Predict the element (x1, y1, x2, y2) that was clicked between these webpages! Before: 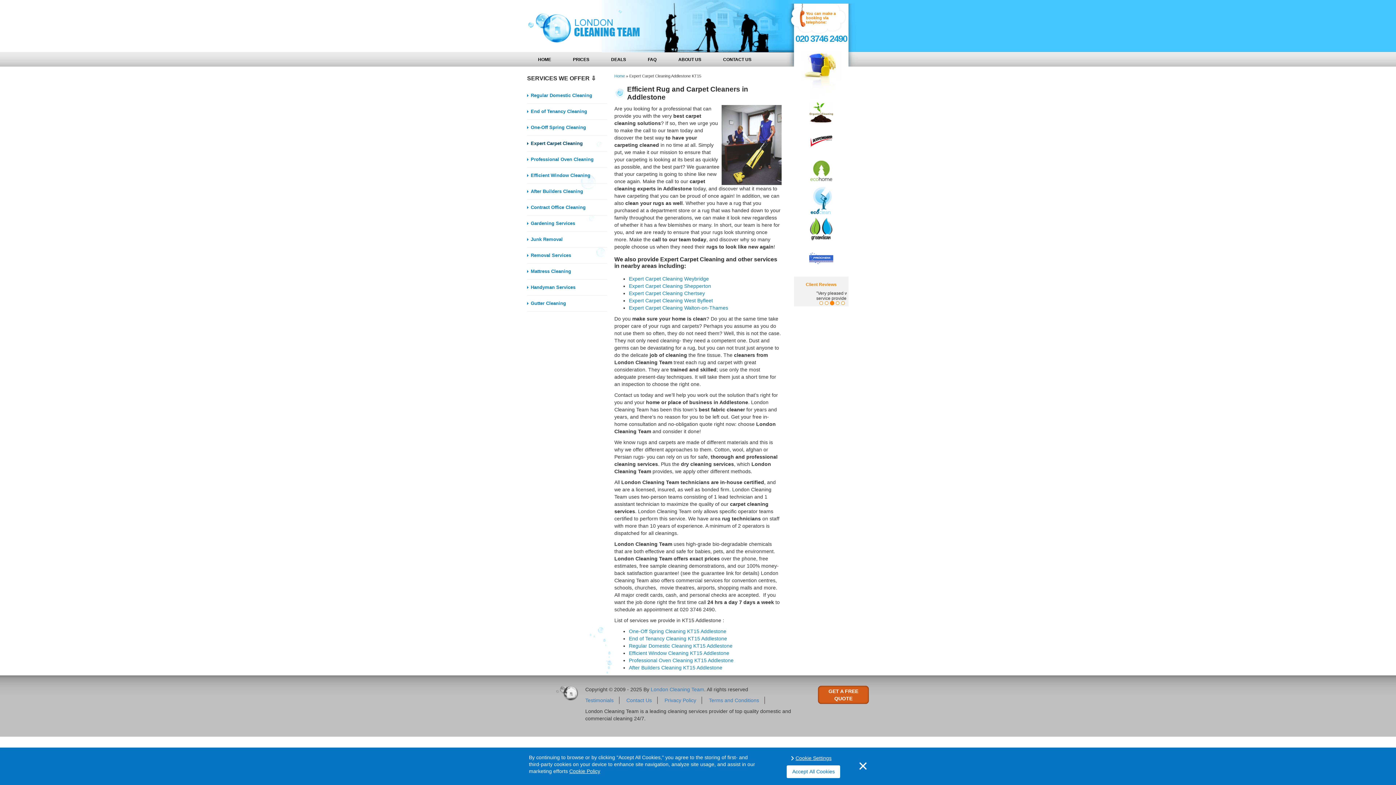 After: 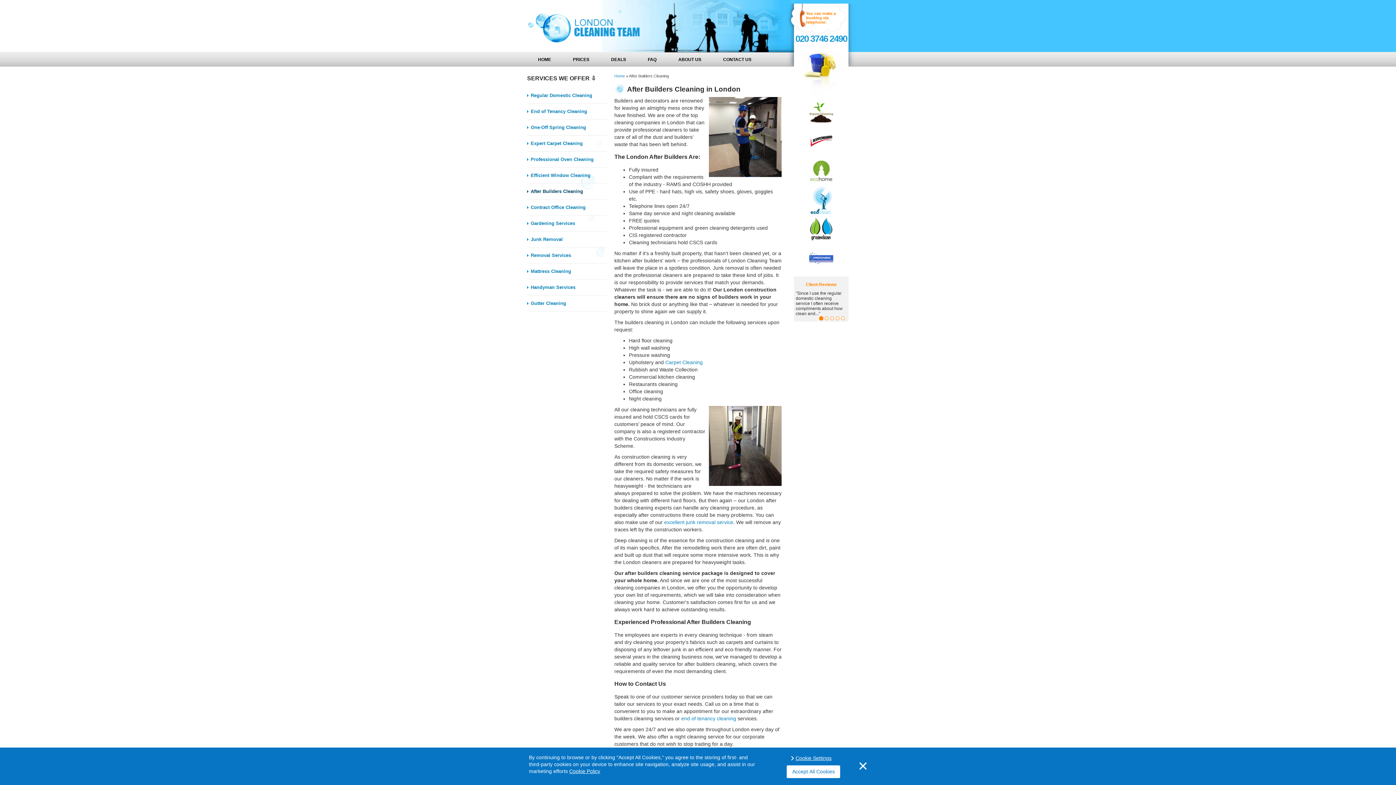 Action: bbox: (527, 183, 607, 199) label: After Builders Cleaning